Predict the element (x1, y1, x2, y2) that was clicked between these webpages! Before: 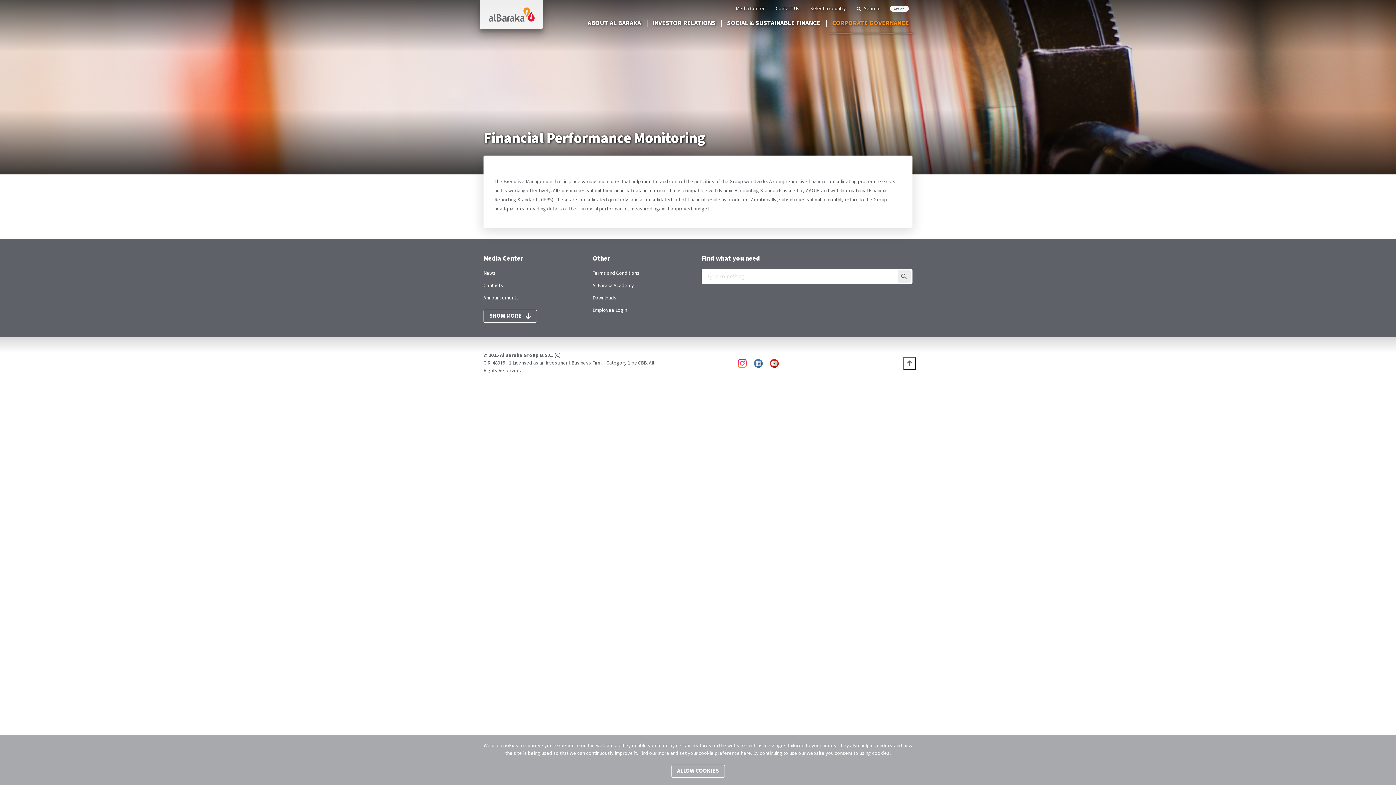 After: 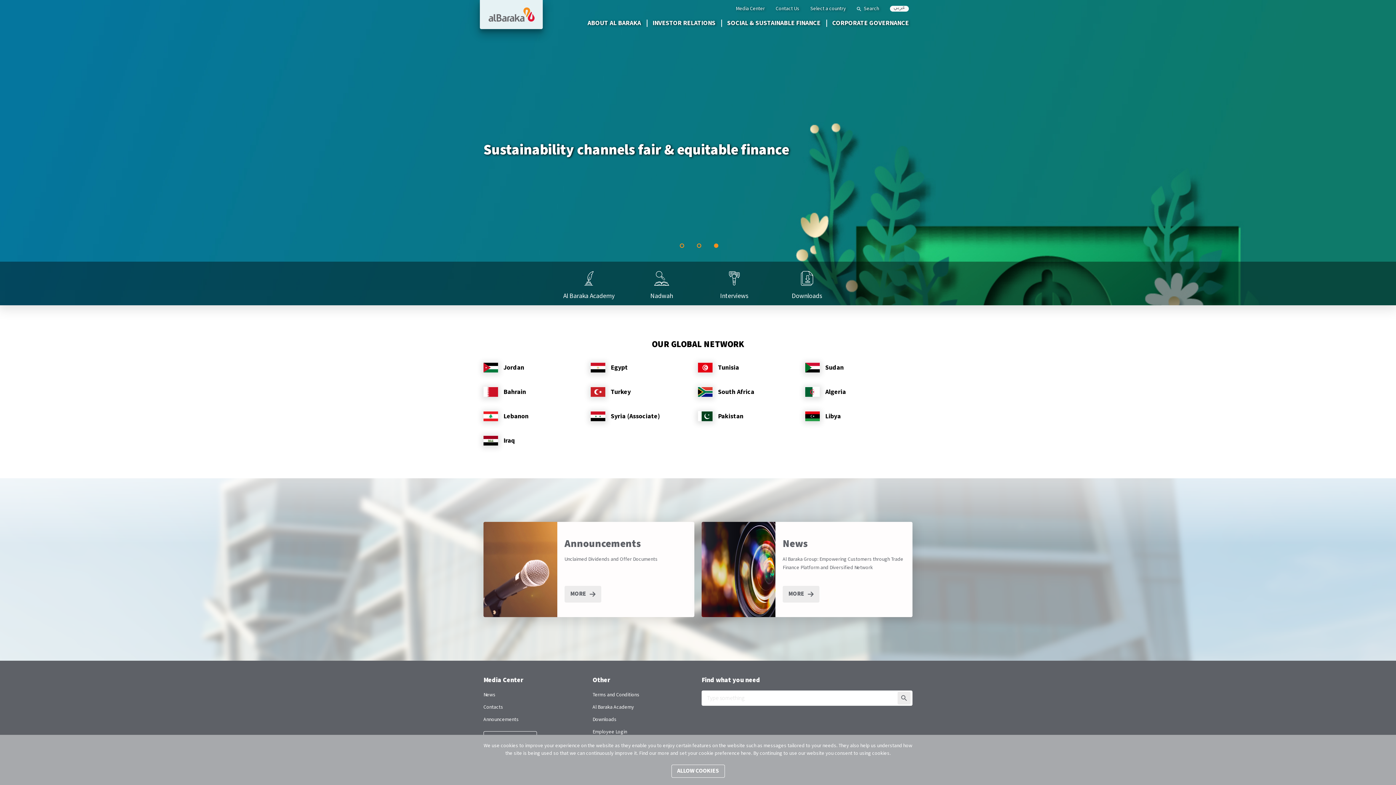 Action: bbox: (897, 270, 910, 283) label: SUBMIT FORM